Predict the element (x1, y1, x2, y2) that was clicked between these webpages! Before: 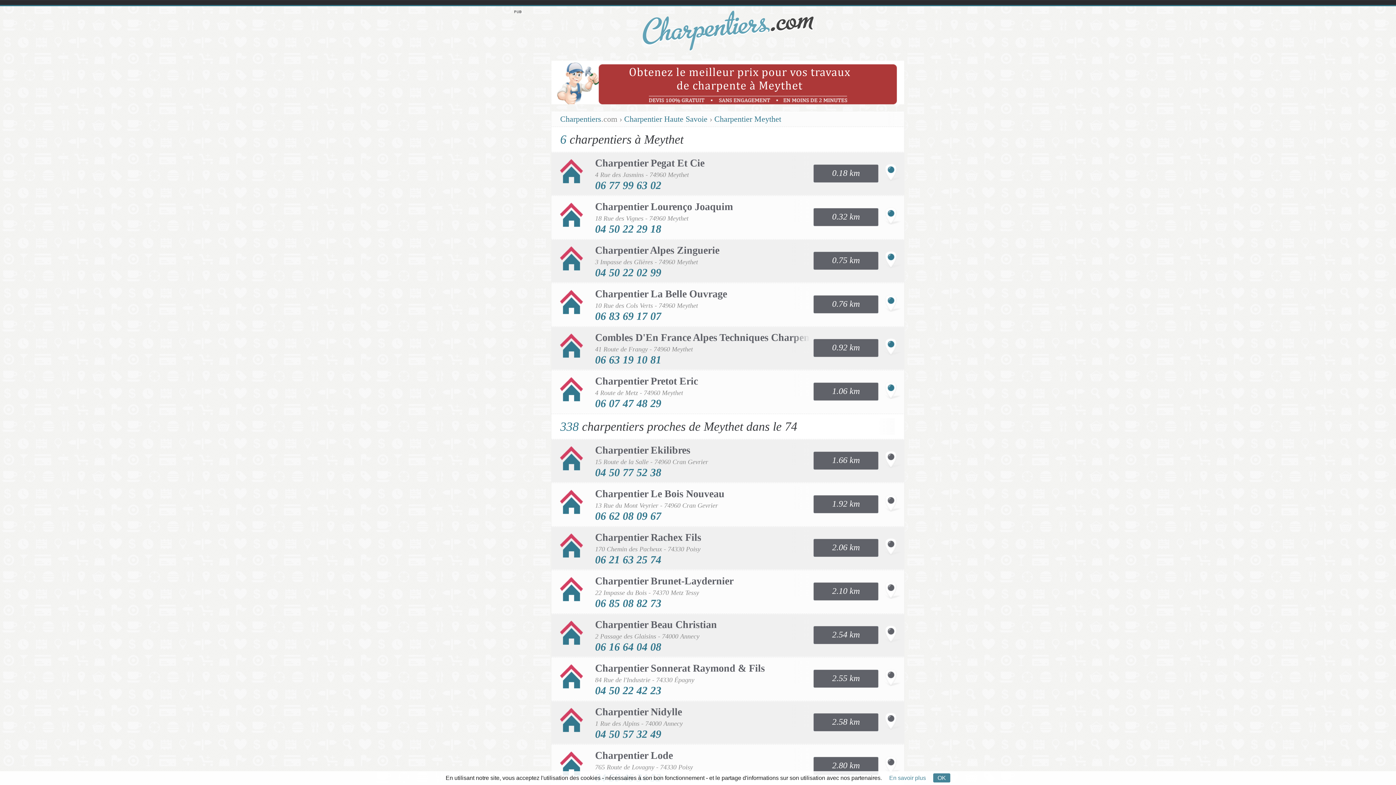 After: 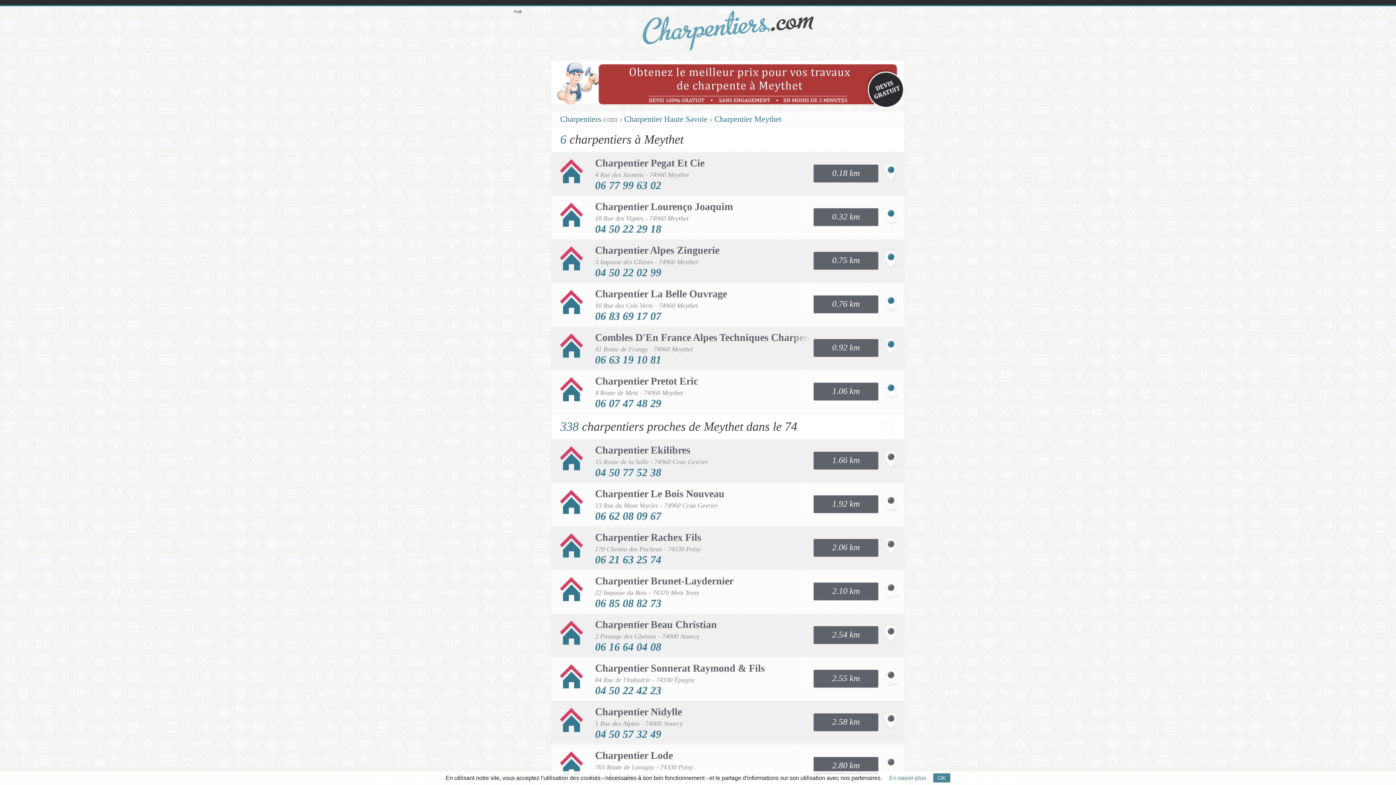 Action: bbox: (889, 775, 926, 781) label: En savoir plus